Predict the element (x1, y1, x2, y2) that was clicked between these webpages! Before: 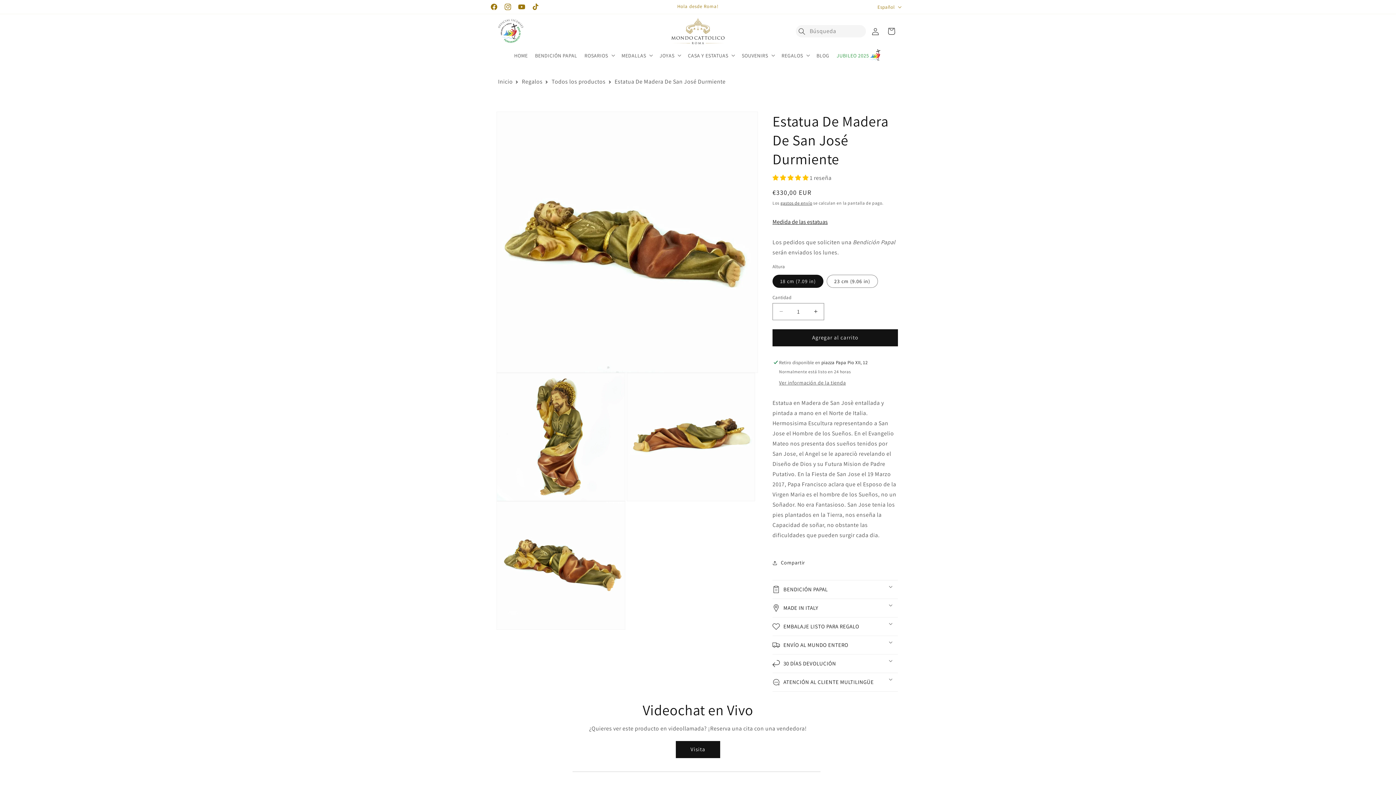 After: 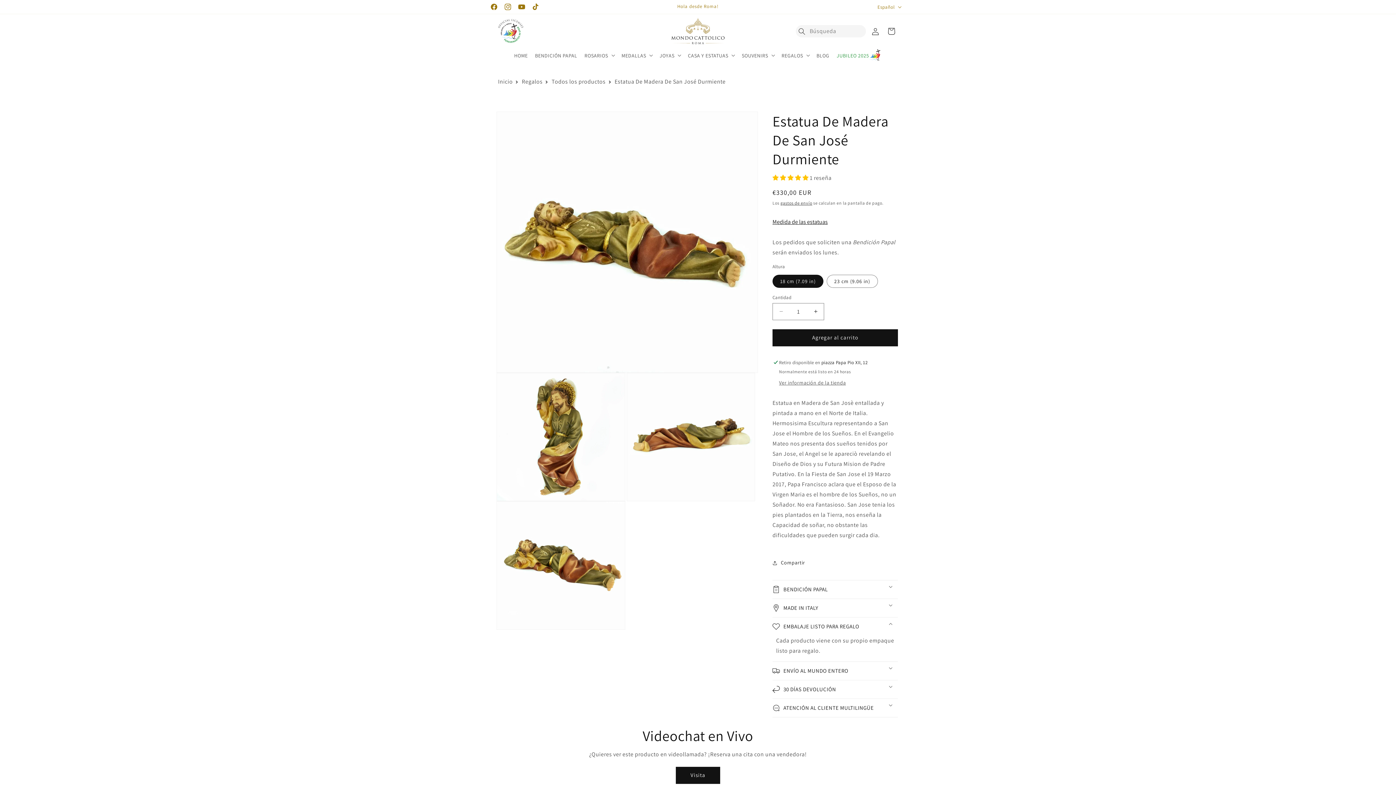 Action: label: EMBALAJE LISTO PARA REGALO bbox: (772, 617, 898, 635)